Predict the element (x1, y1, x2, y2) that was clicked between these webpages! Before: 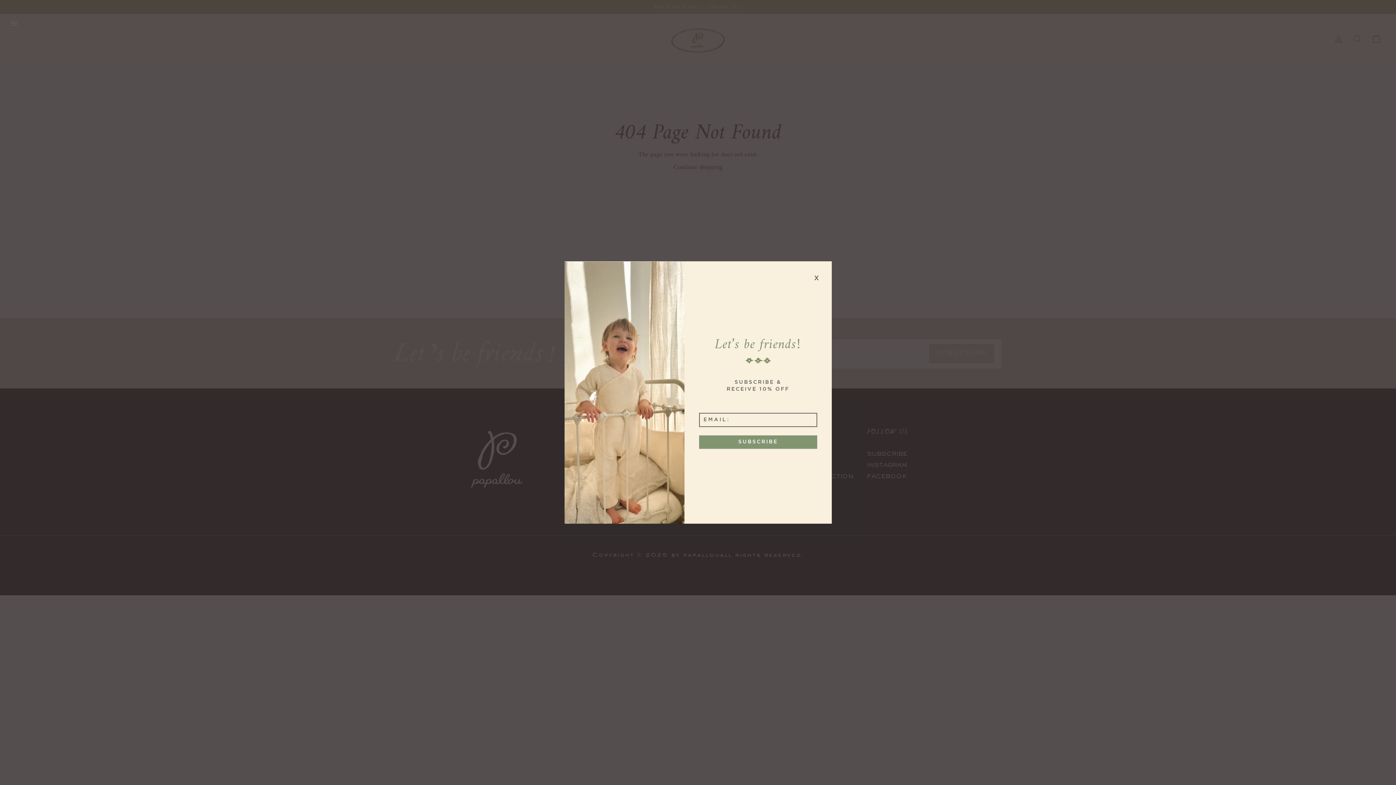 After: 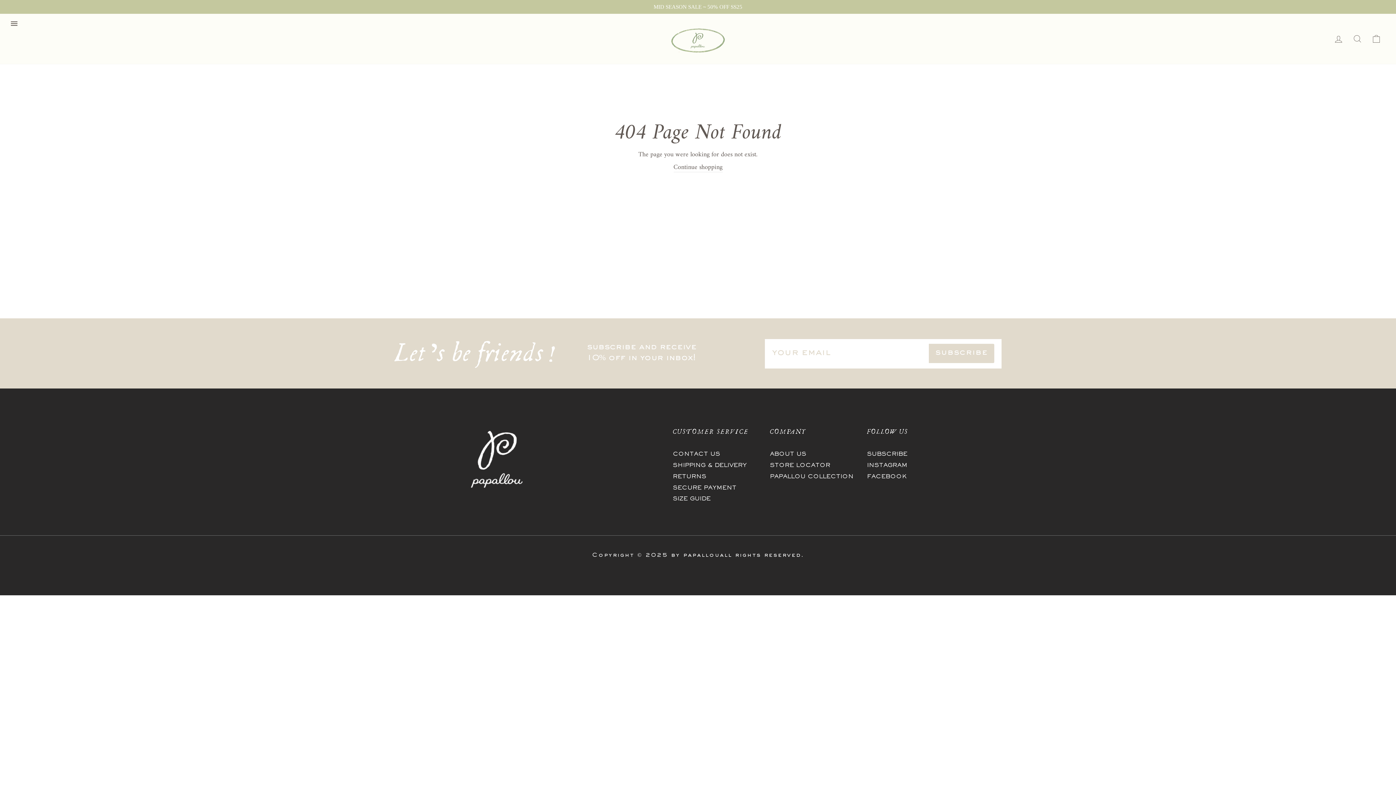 Action: bbox: (814, 274, 819, 283) label: X